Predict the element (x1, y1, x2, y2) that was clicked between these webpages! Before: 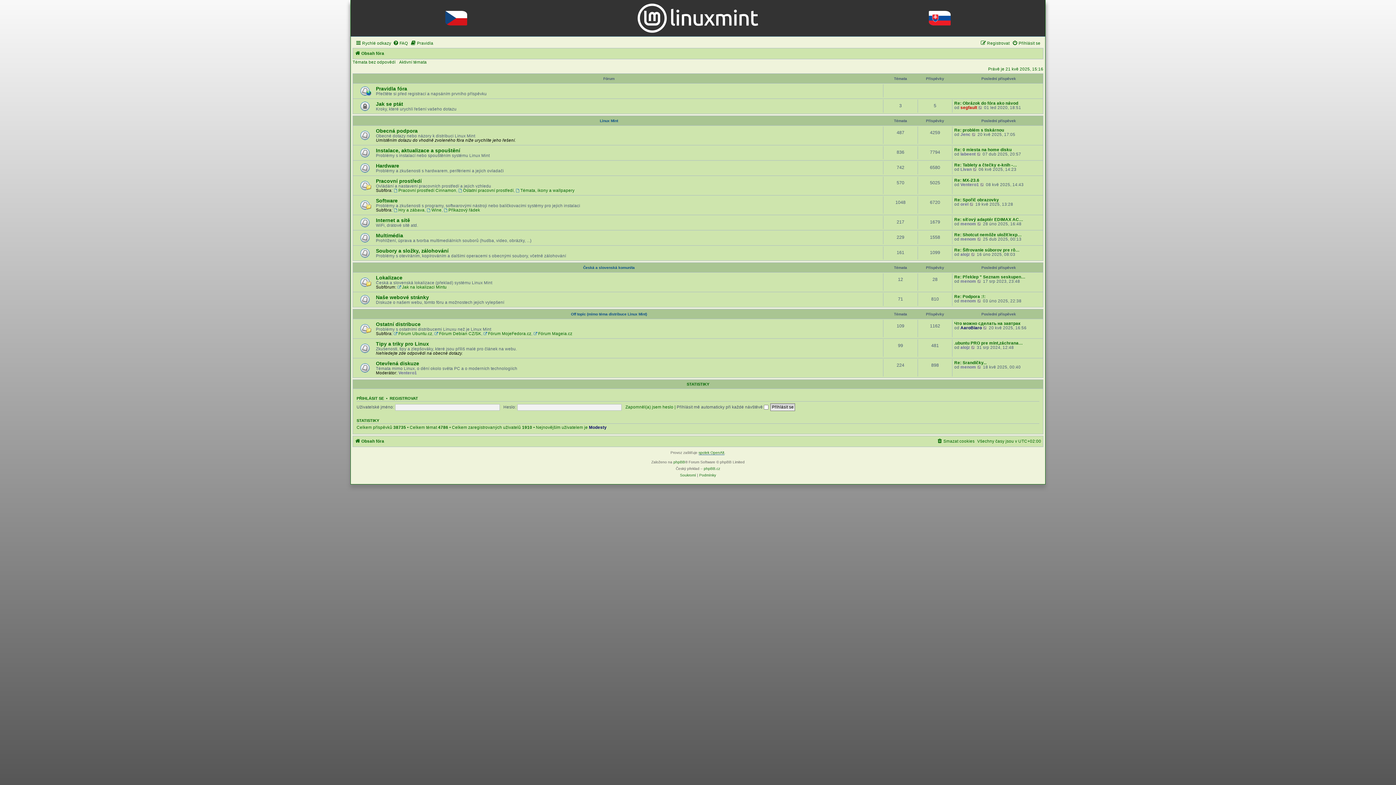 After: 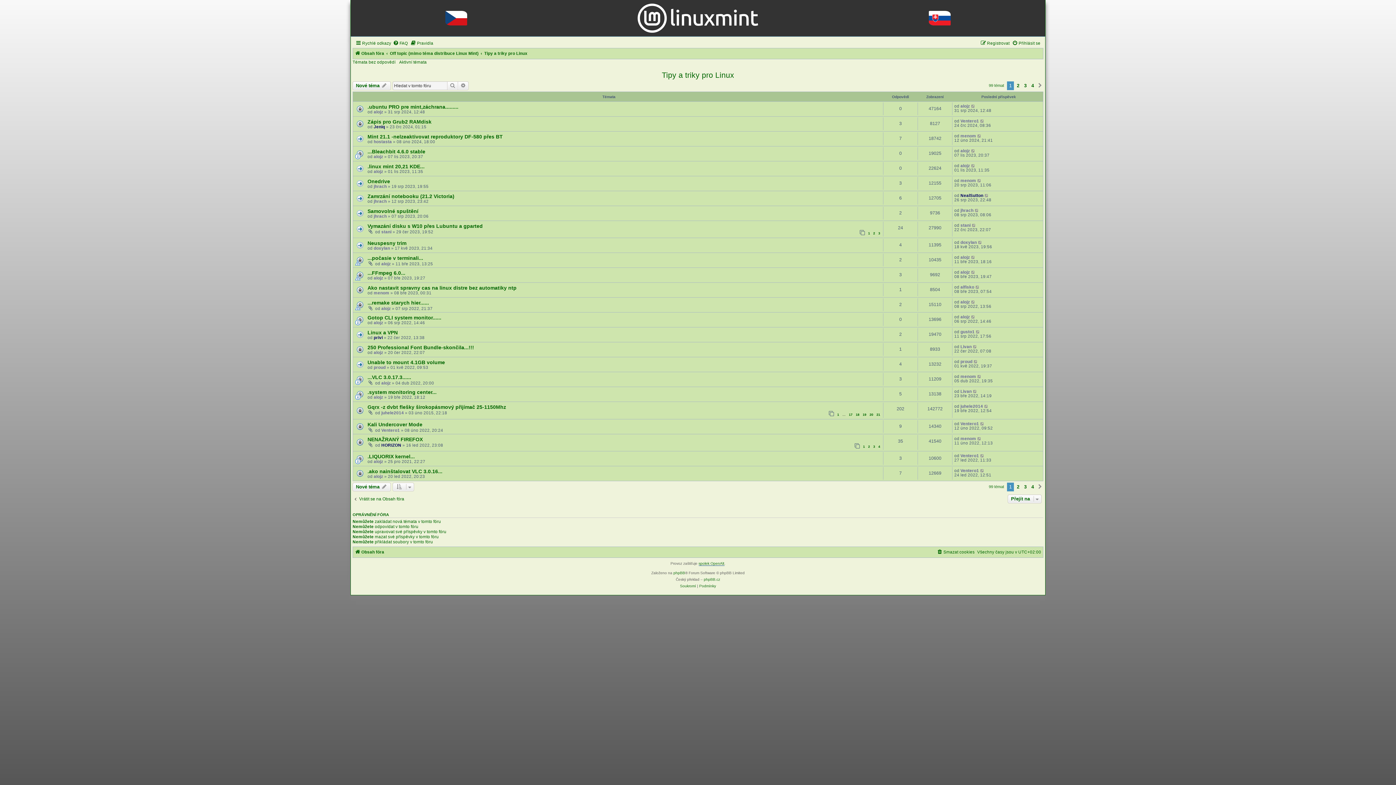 Action: label: Tipy a triky pro Linux bbox: (376, 341, 429, 347)